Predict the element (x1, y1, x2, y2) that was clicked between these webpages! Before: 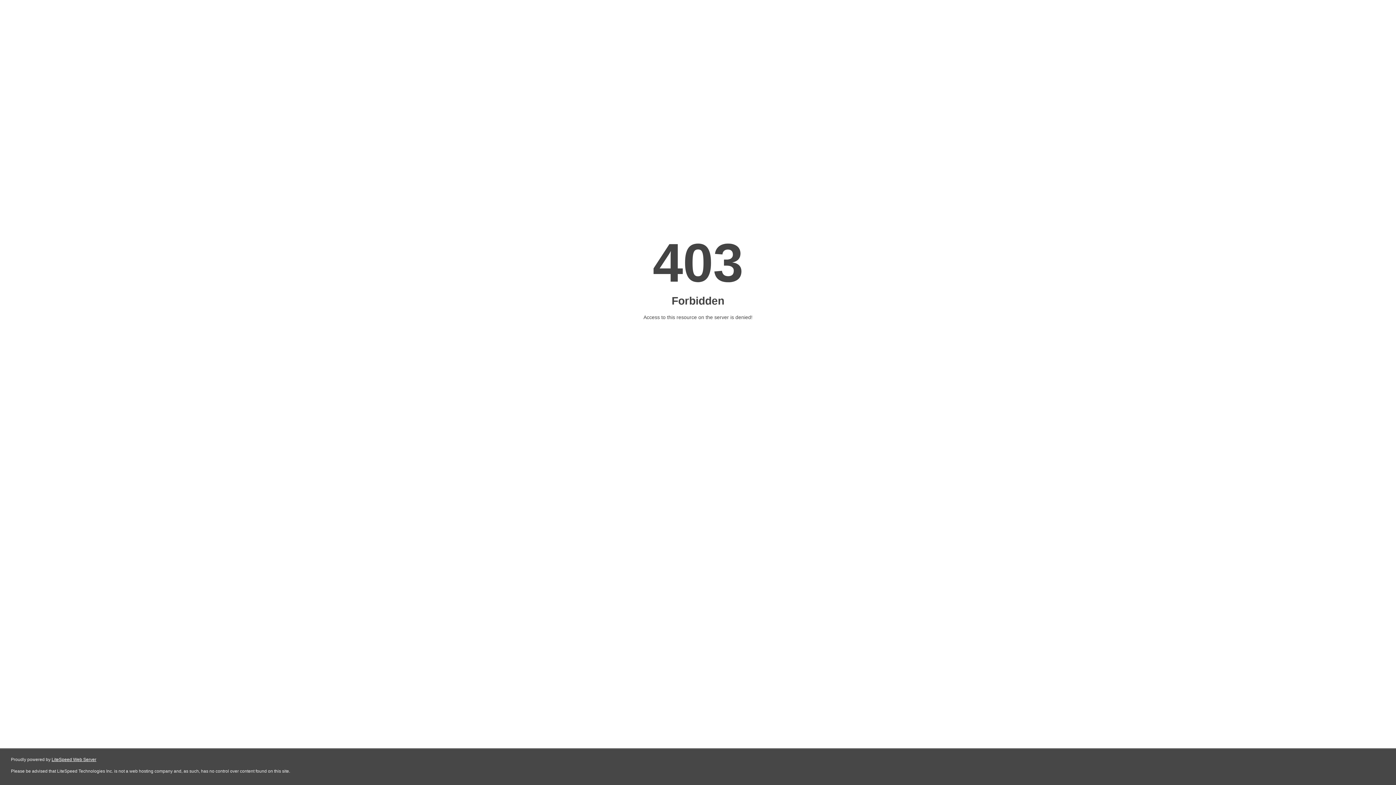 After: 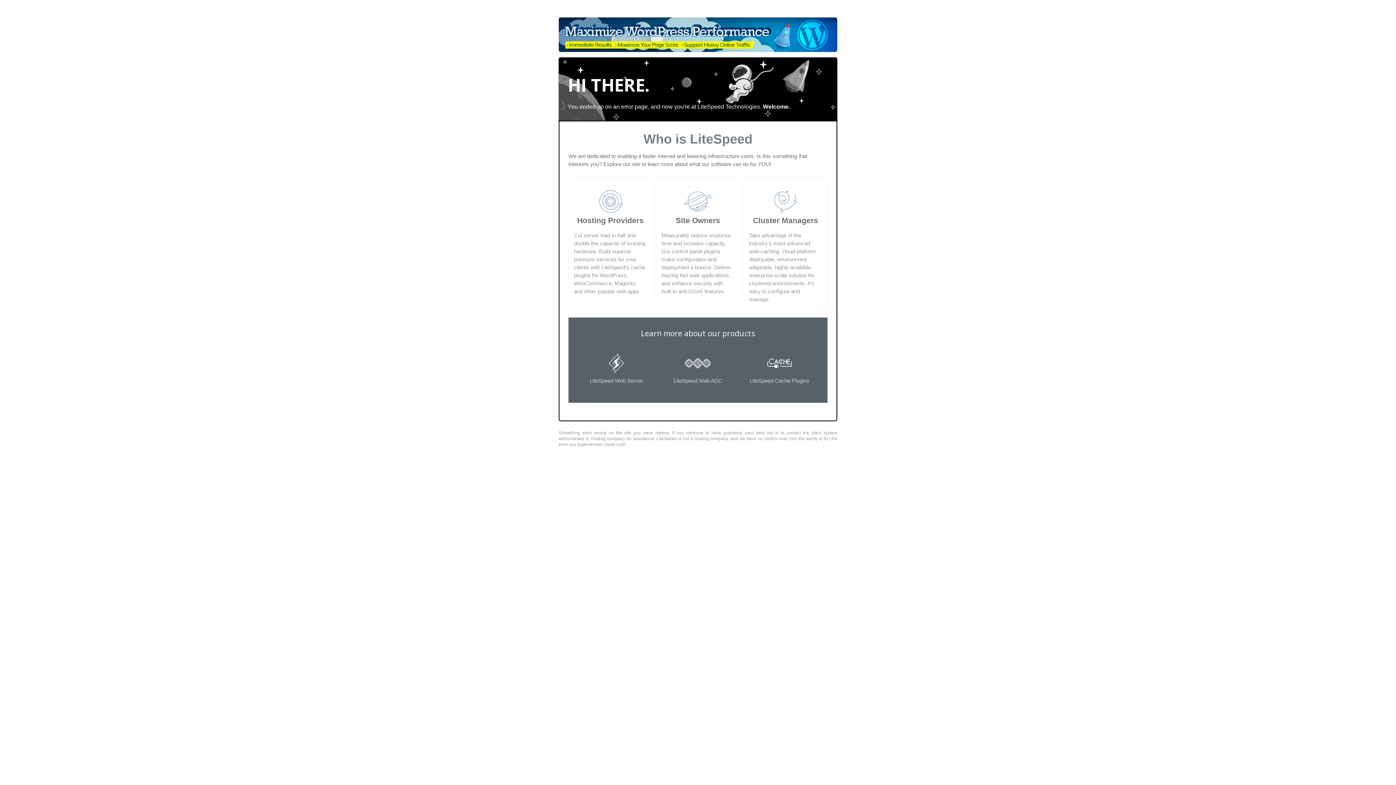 Action: bbox: (51, 757, 96, 762) label: LiteSpeed Web Server